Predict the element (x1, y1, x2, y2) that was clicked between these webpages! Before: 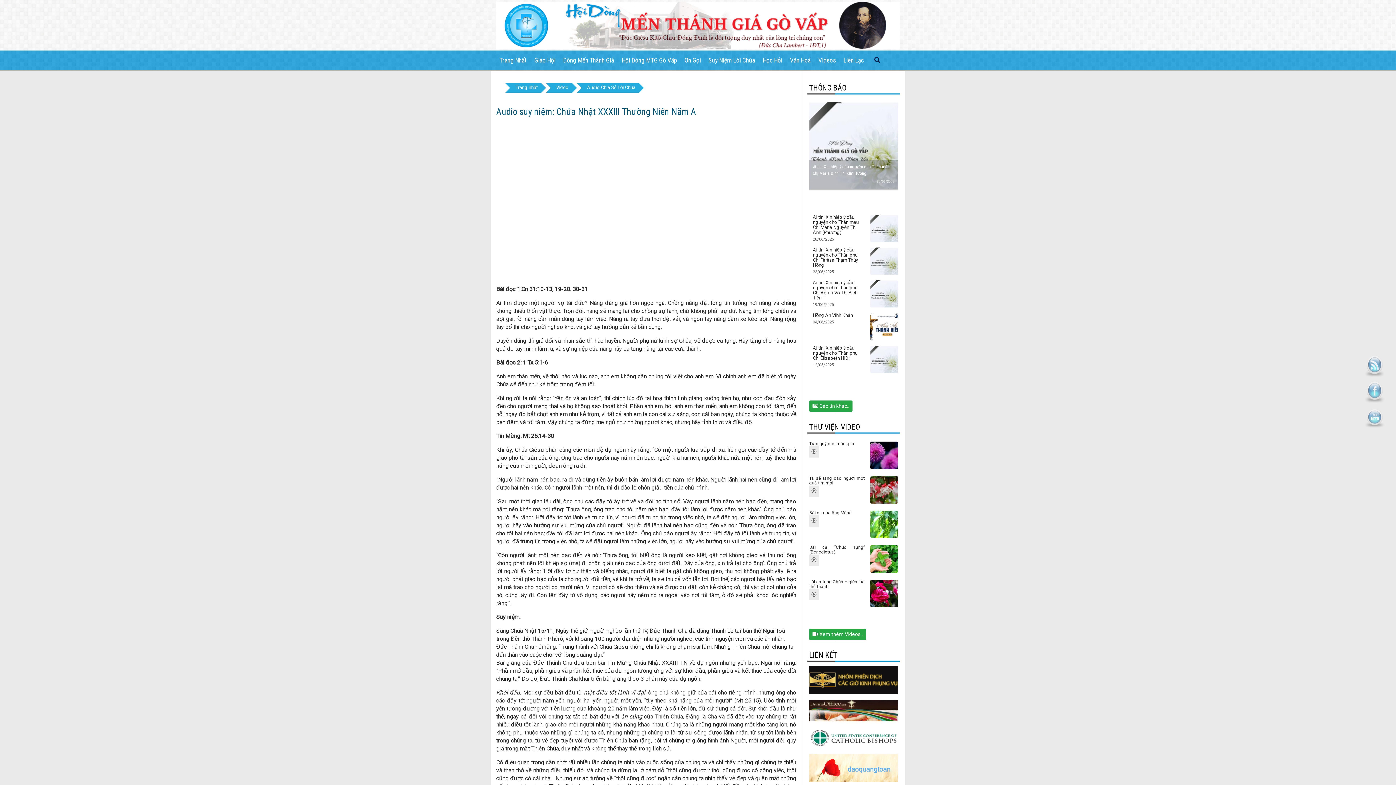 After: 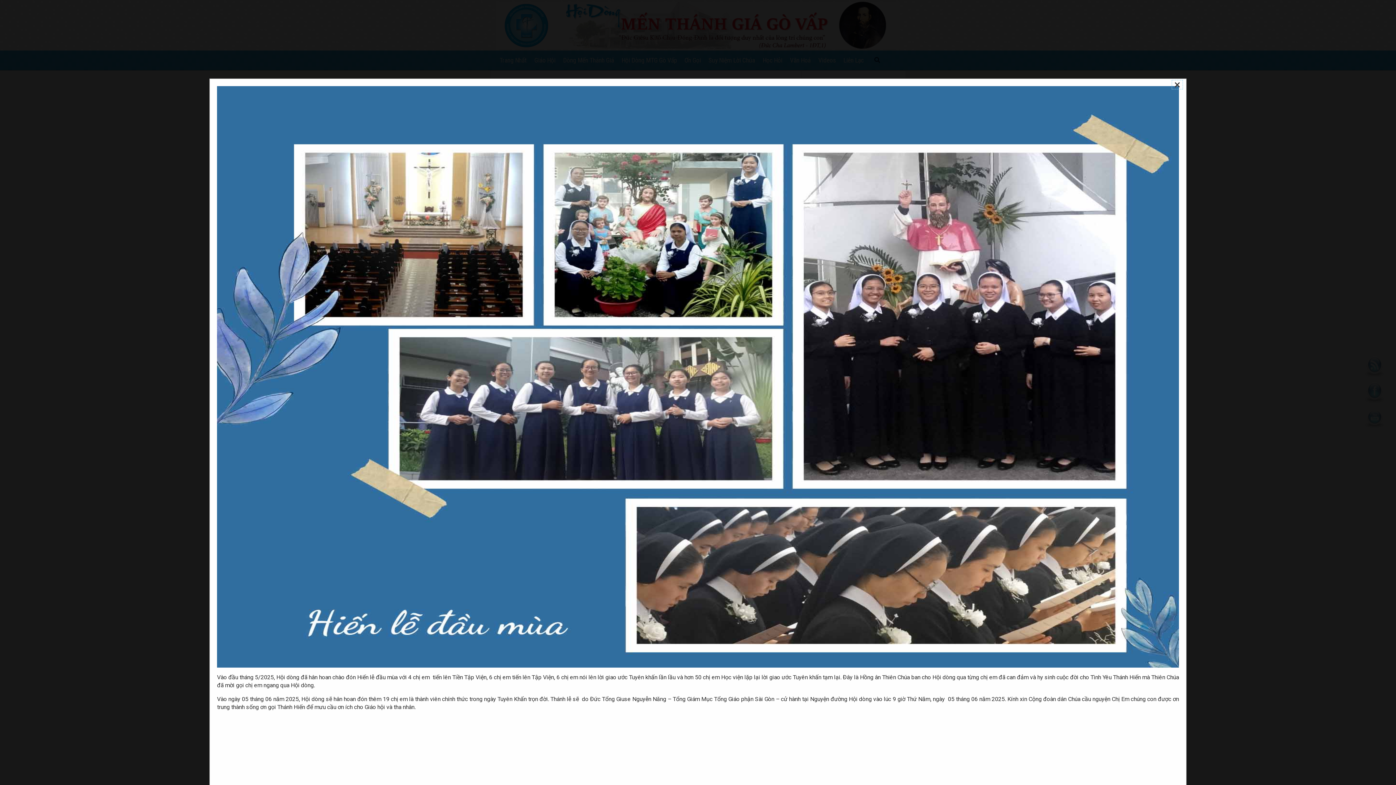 Action: bbox: (870, 313, 898, 340)